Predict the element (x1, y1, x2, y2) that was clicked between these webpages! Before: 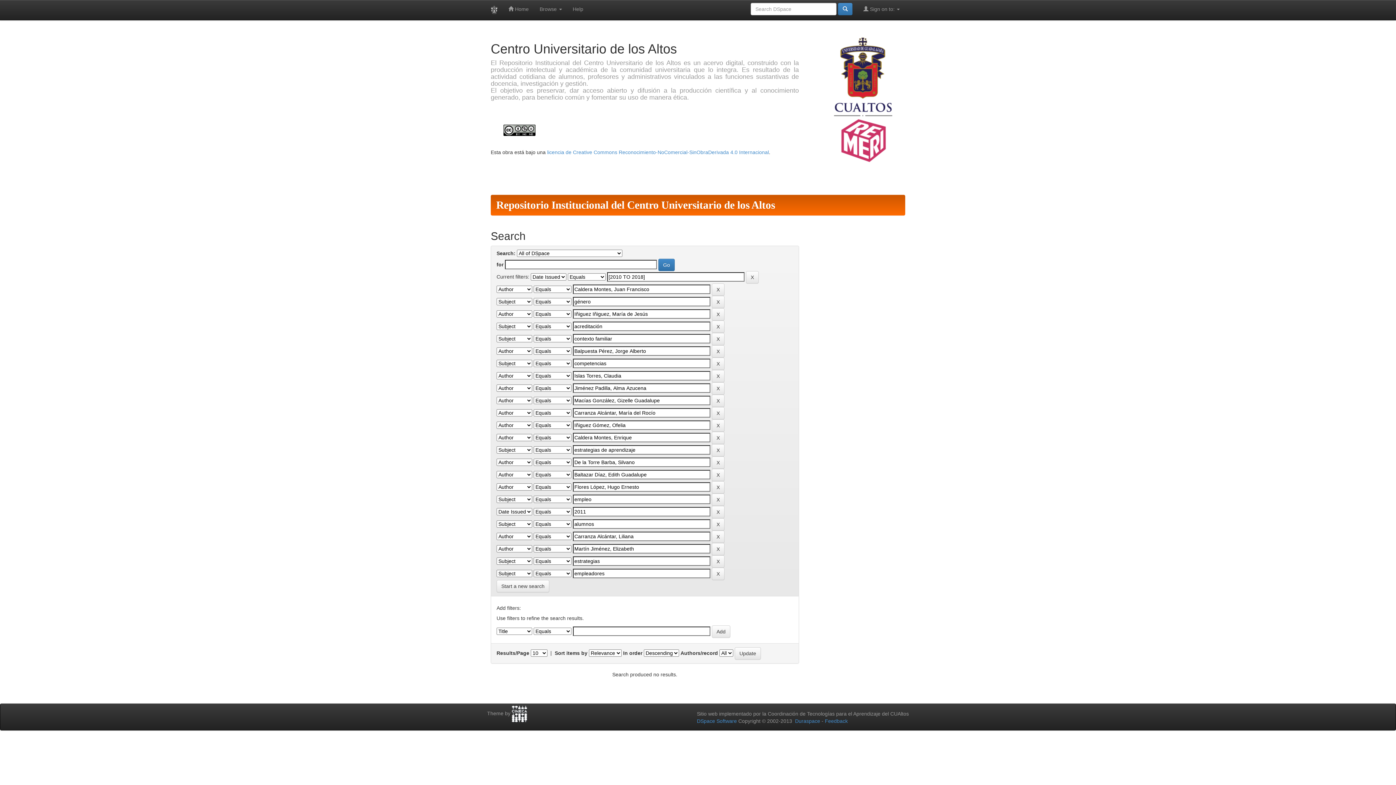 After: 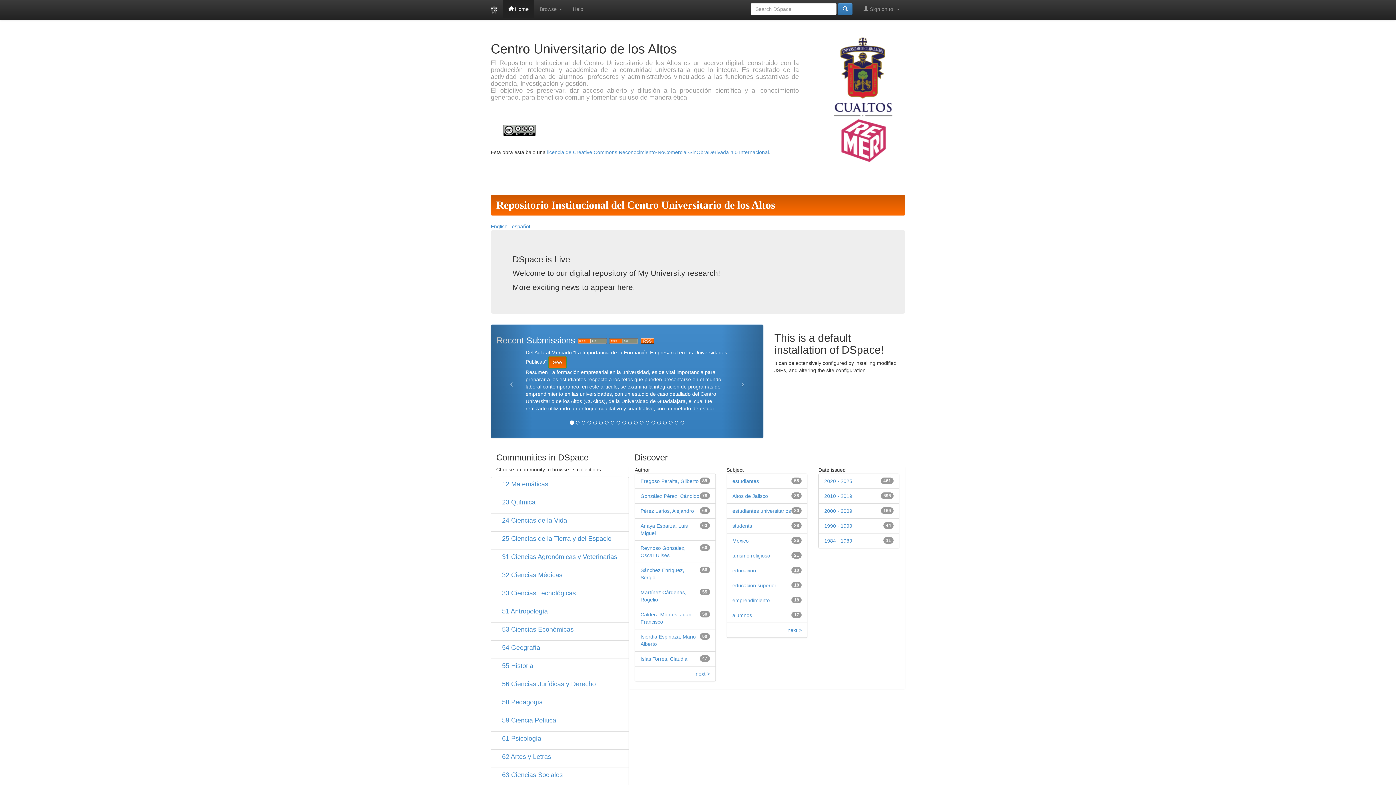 Action: label: Repositorio Institucional del Centro Universitario de los Altos bbox: (496, 199, 775, 210)